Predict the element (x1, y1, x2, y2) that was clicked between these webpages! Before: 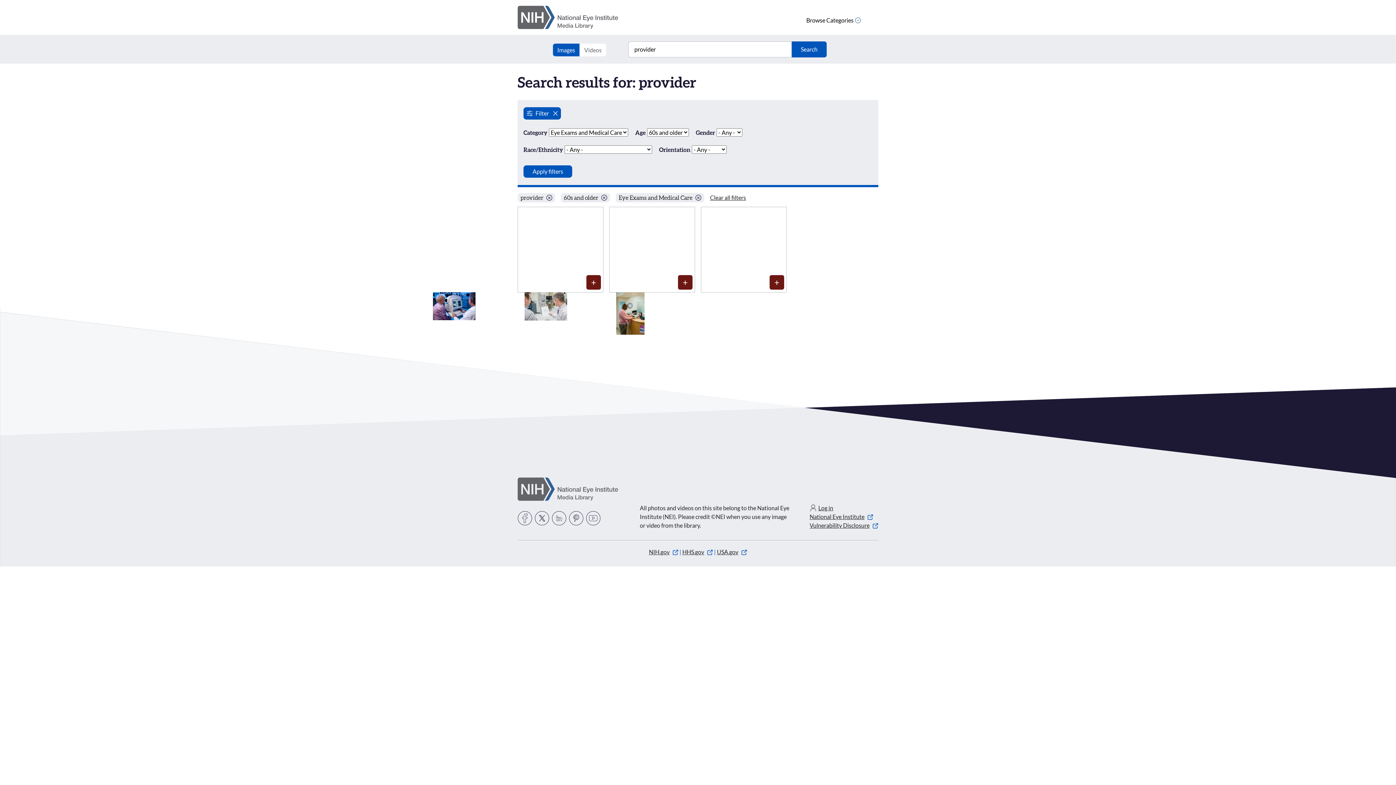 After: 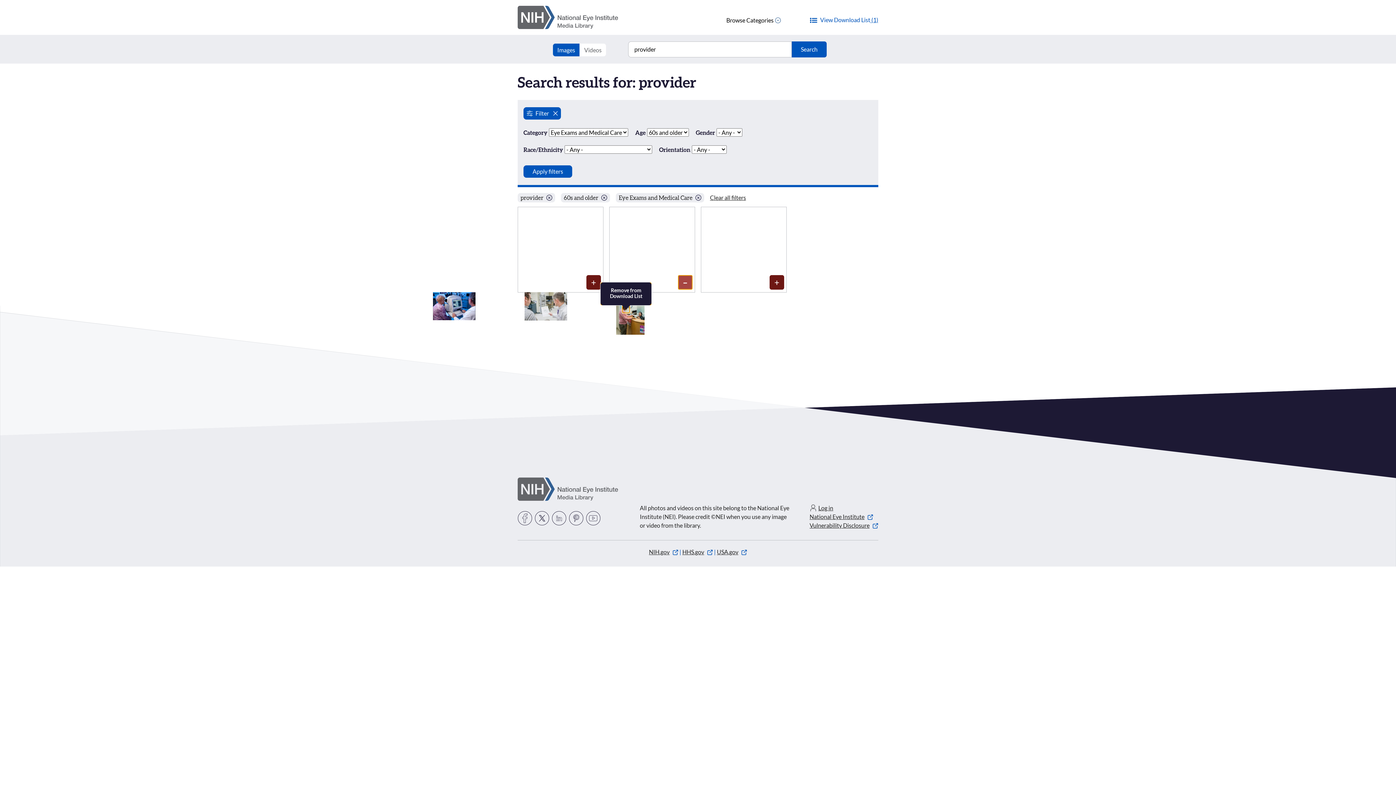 Action: label: Media item 441: Add to Download List bbox: (678, 275, 692, 289)